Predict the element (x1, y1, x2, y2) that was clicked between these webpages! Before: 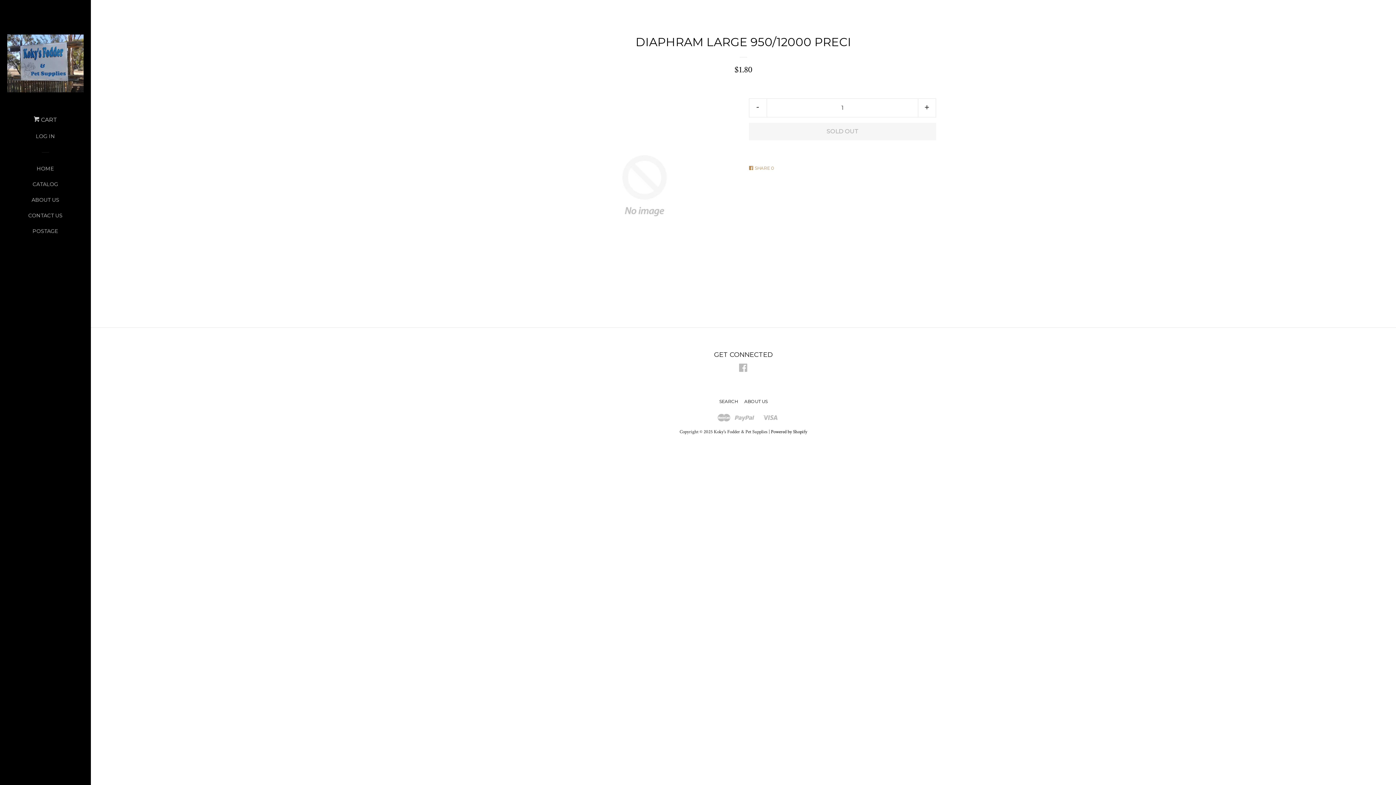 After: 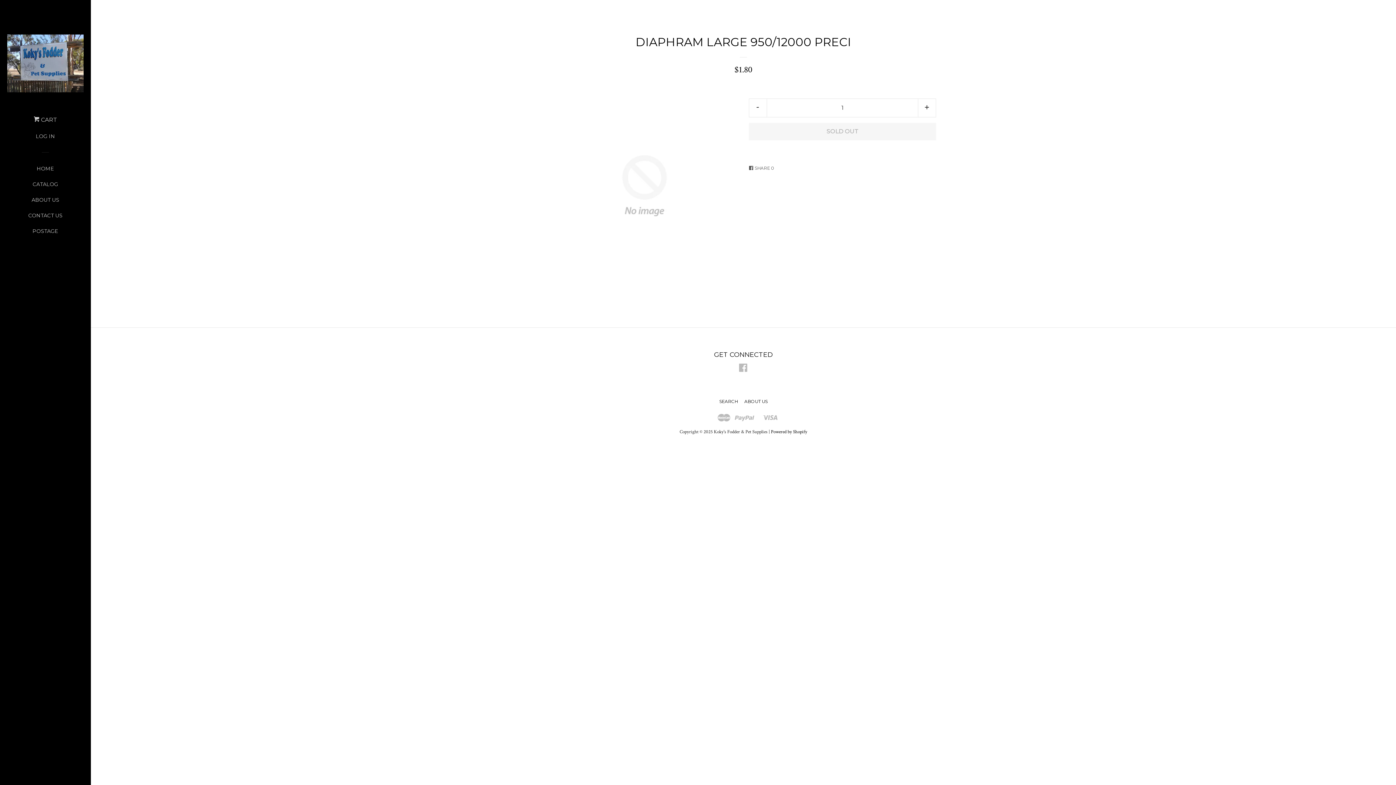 Action: label:  SHARE 0 bbox: (749, 162, 778, 174)